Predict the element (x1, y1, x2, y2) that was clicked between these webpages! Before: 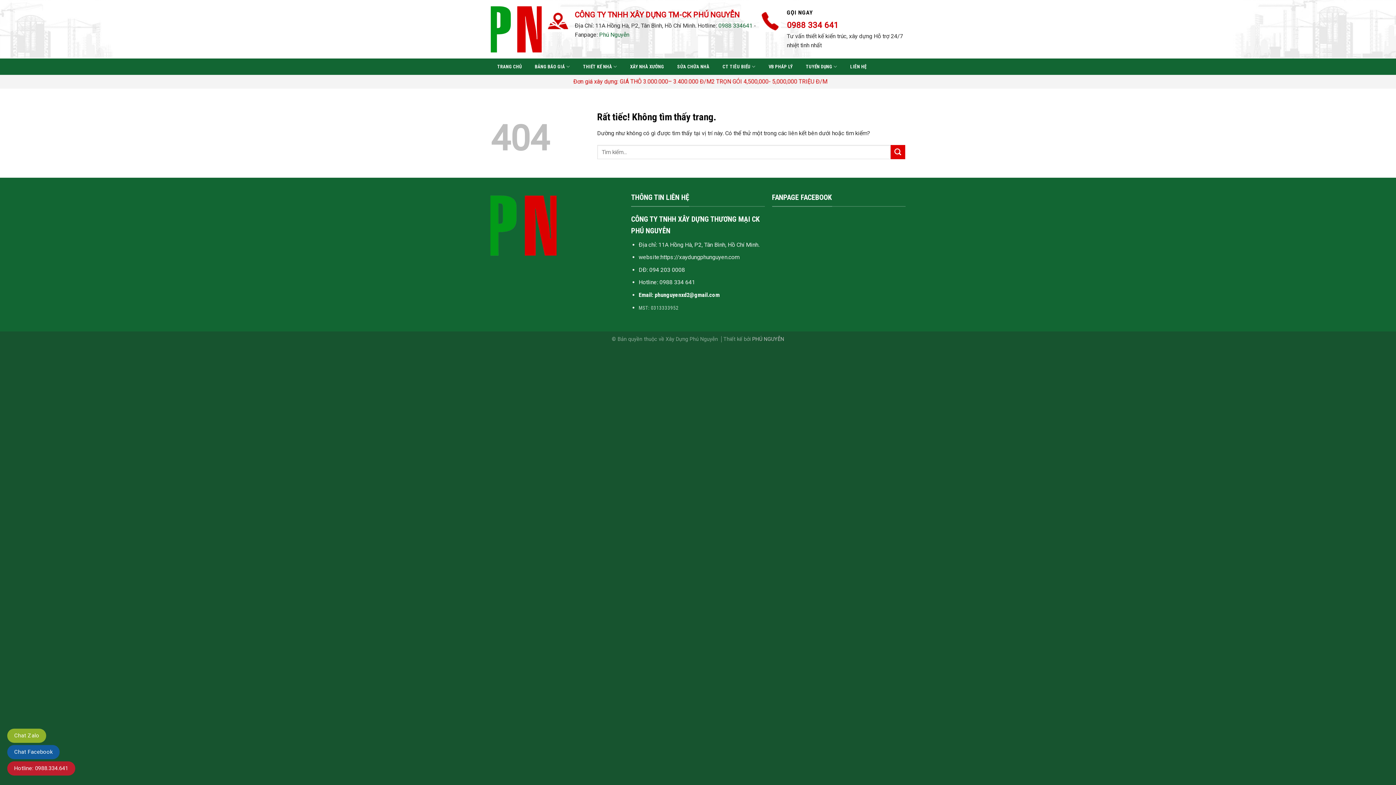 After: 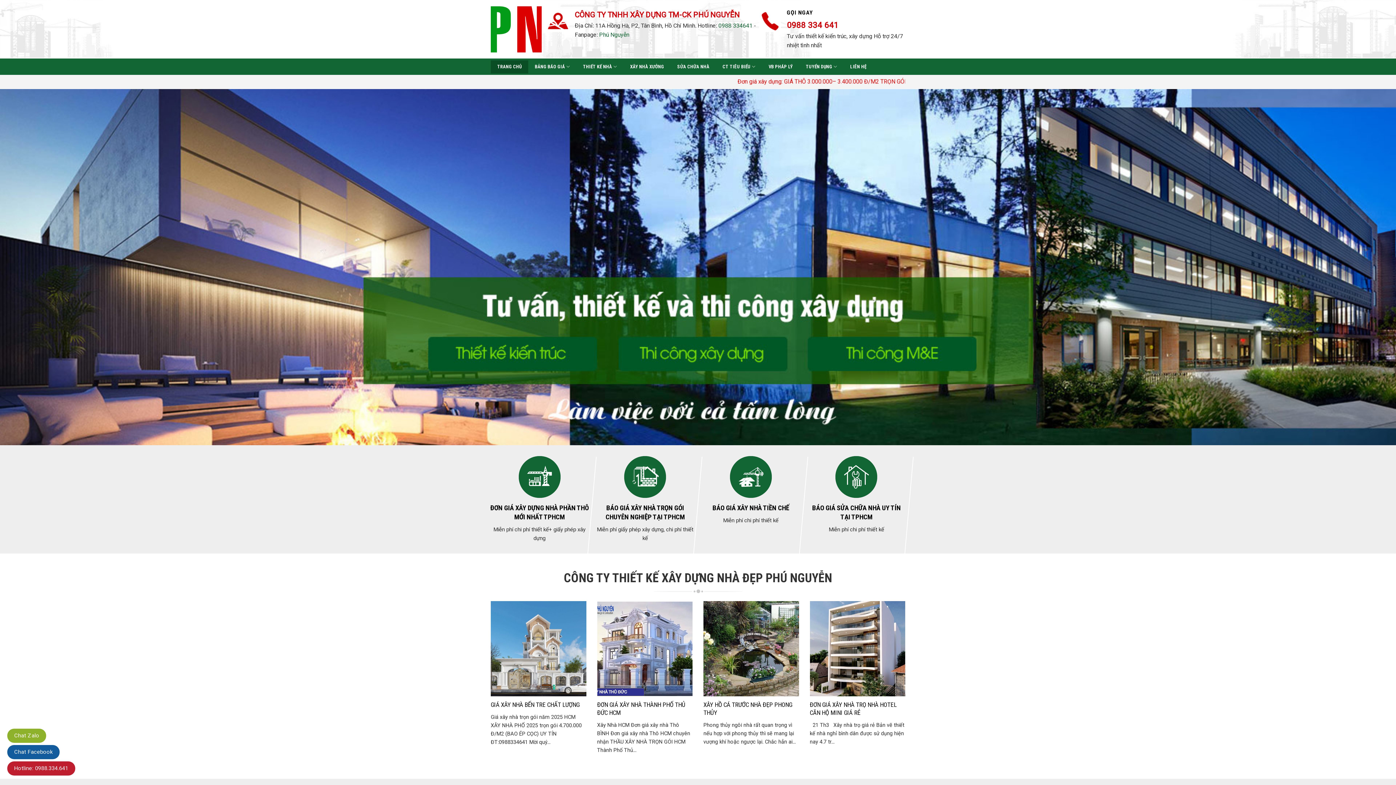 Action: bbox: (490, 2, 541, 56)